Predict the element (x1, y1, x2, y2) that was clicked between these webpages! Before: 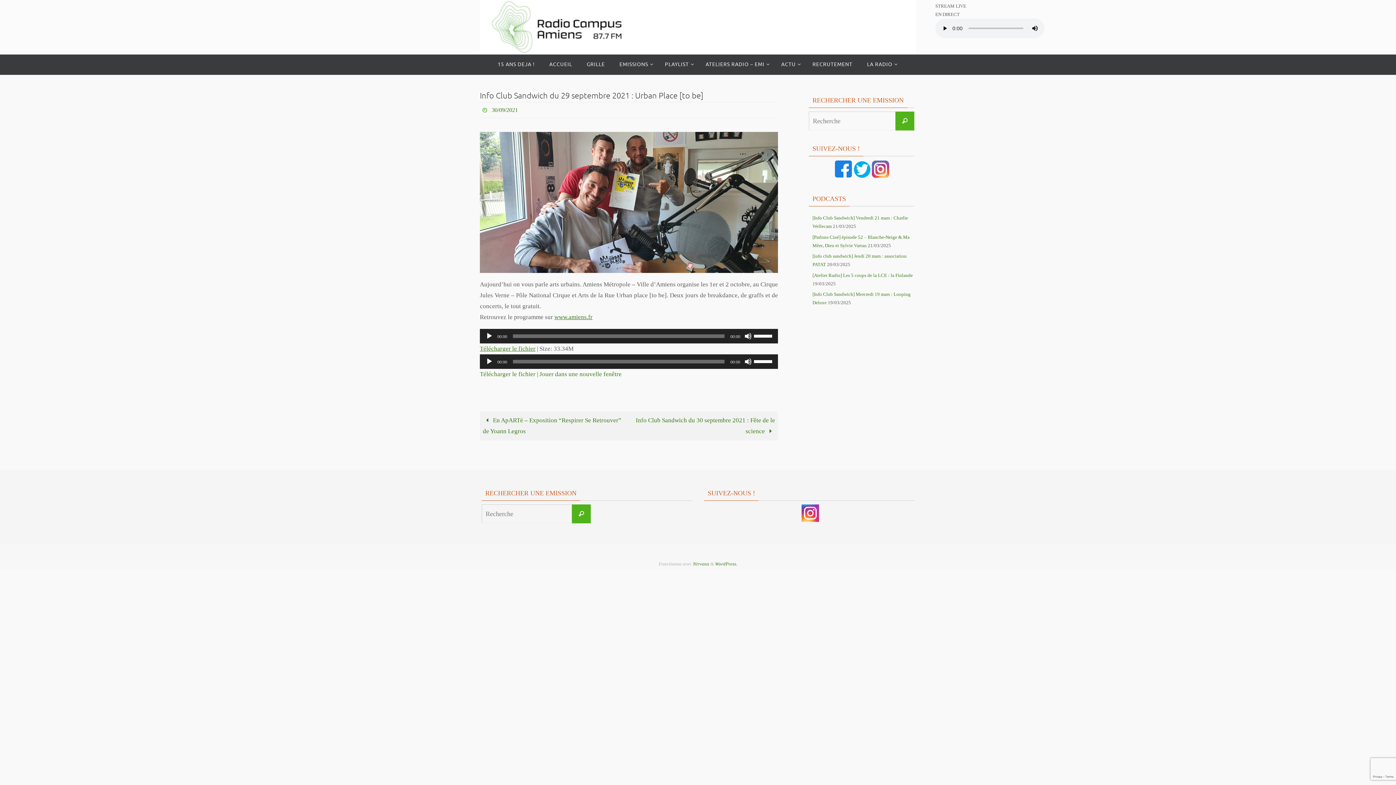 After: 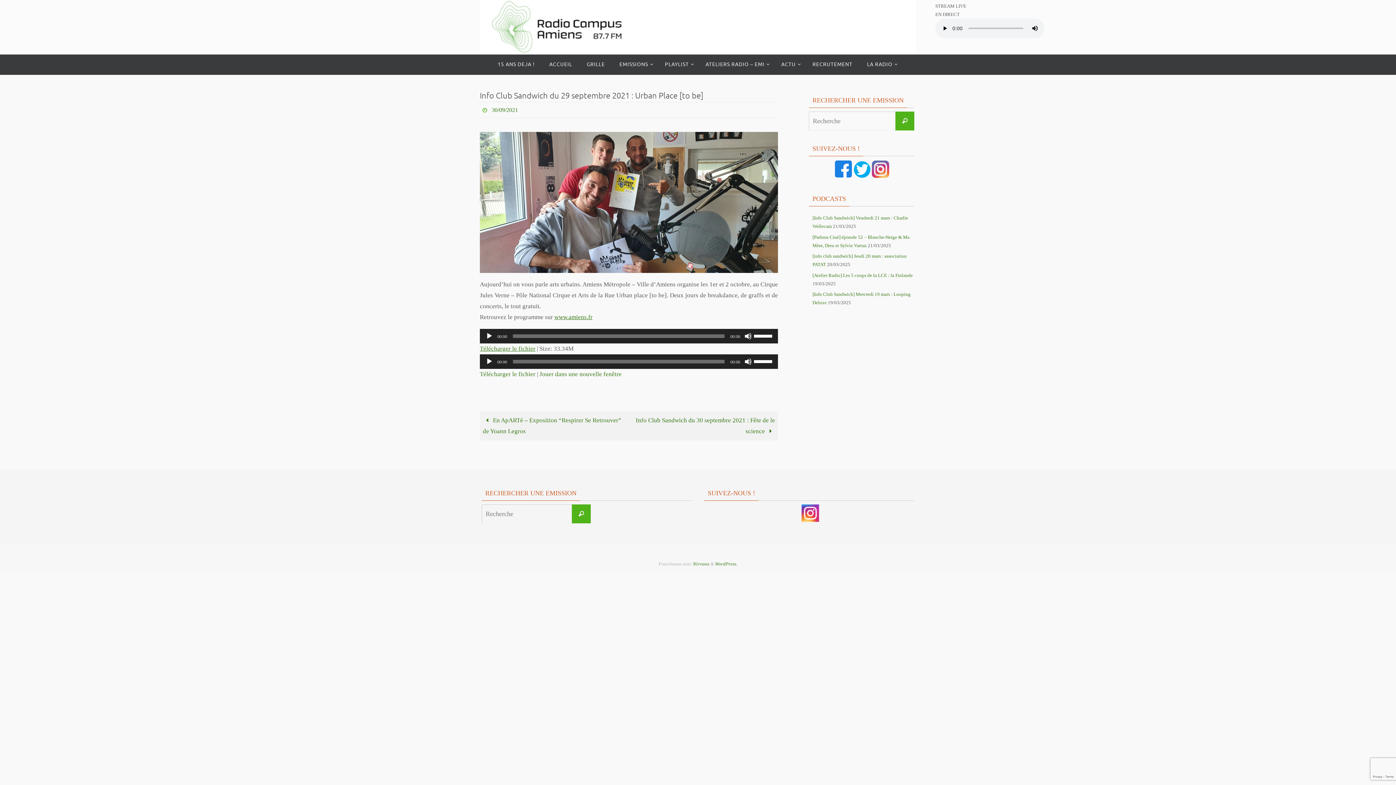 Action: label: 30/09/2021 bbox: (491, 106, 518, 113)